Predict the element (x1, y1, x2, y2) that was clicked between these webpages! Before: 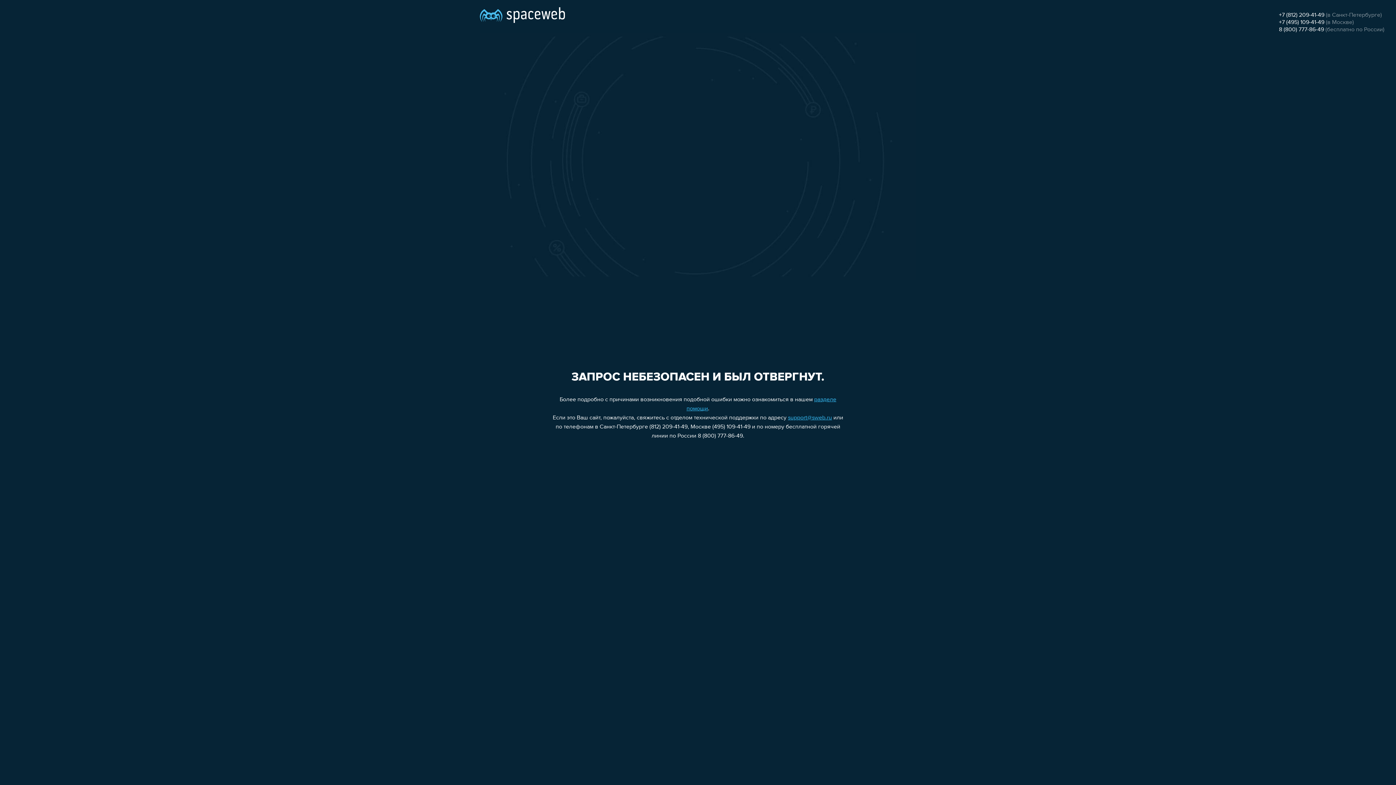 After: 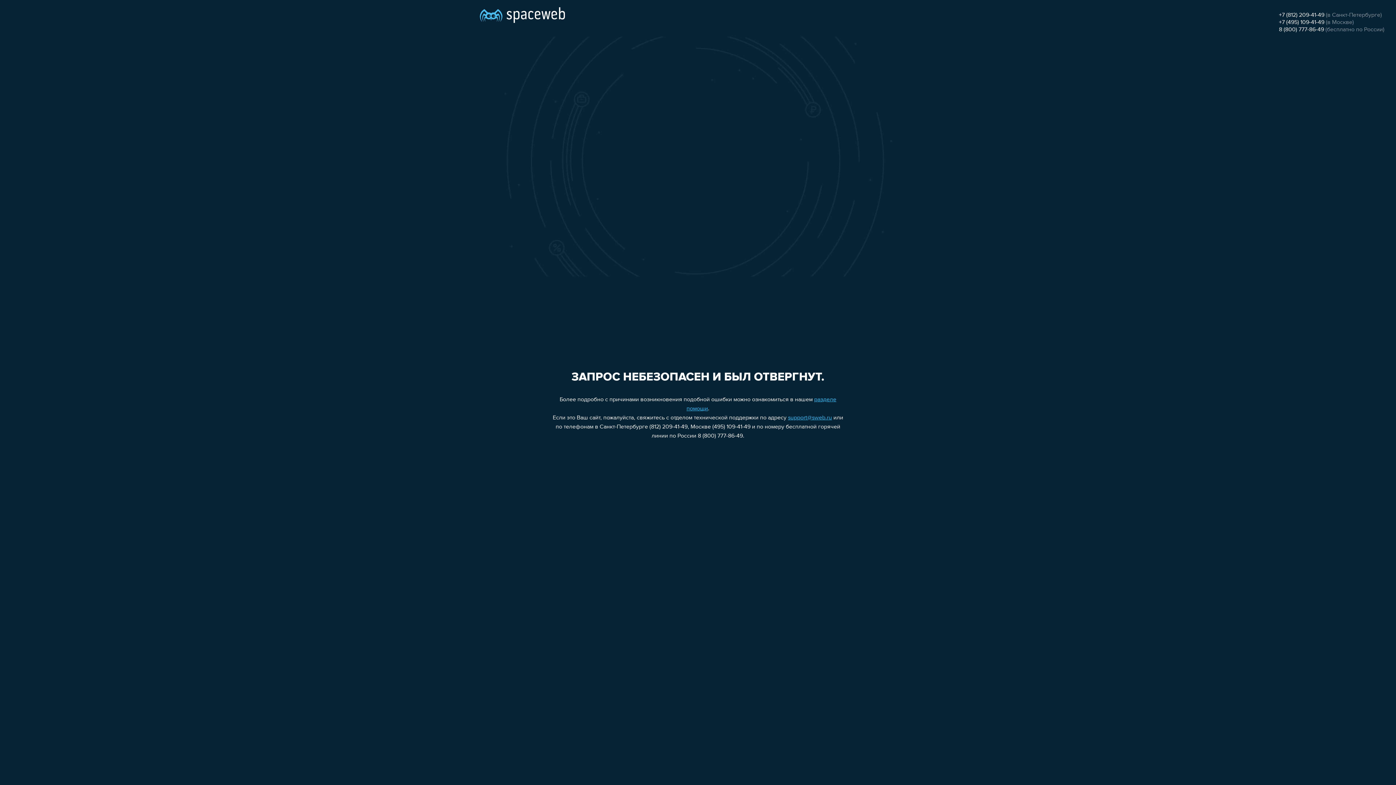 Action: label: +7 (495) 109-41-49 bbox: (1279, 19, 1324, 25)